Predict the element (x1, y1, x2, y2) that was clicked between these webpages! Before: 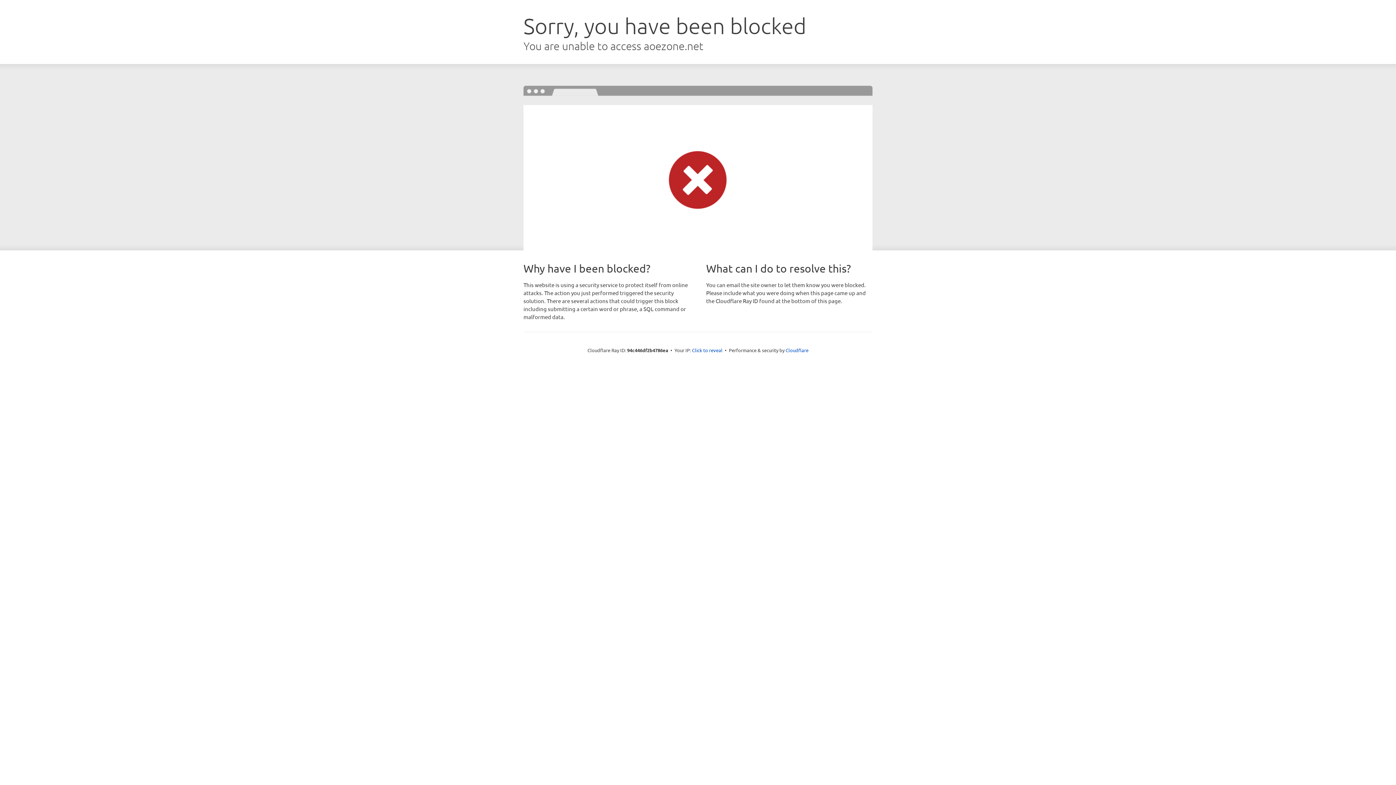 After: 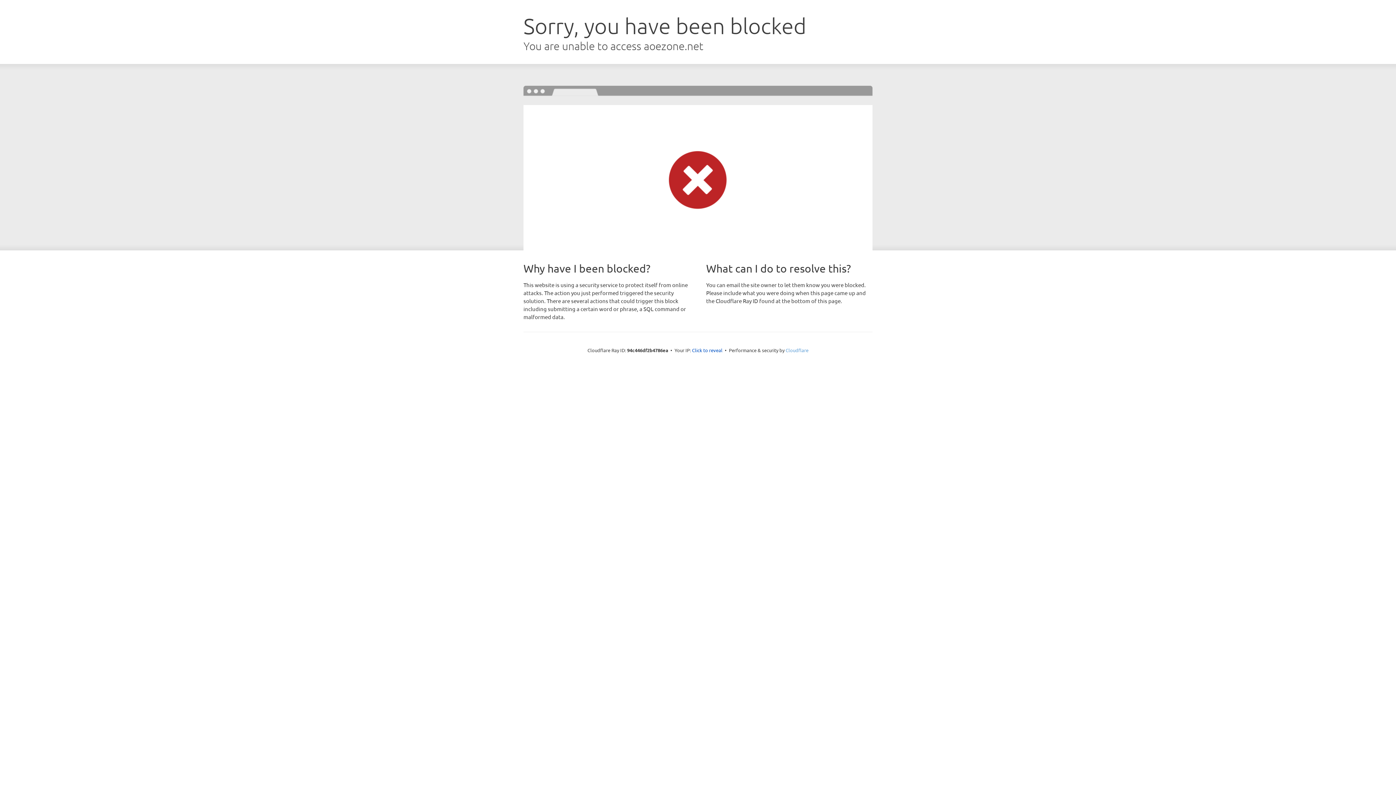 Action: label: Cloudflare bbox: (785, 347, 808, 353)